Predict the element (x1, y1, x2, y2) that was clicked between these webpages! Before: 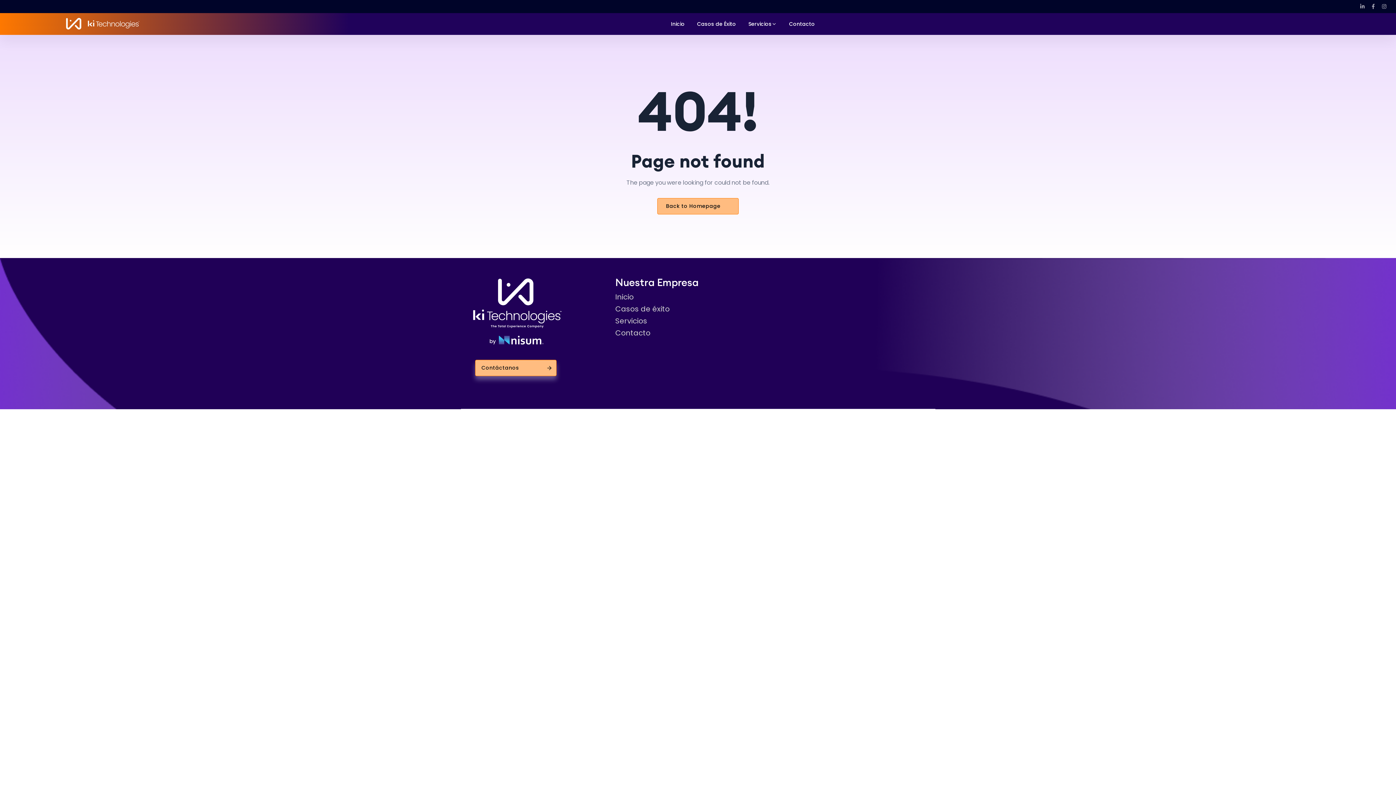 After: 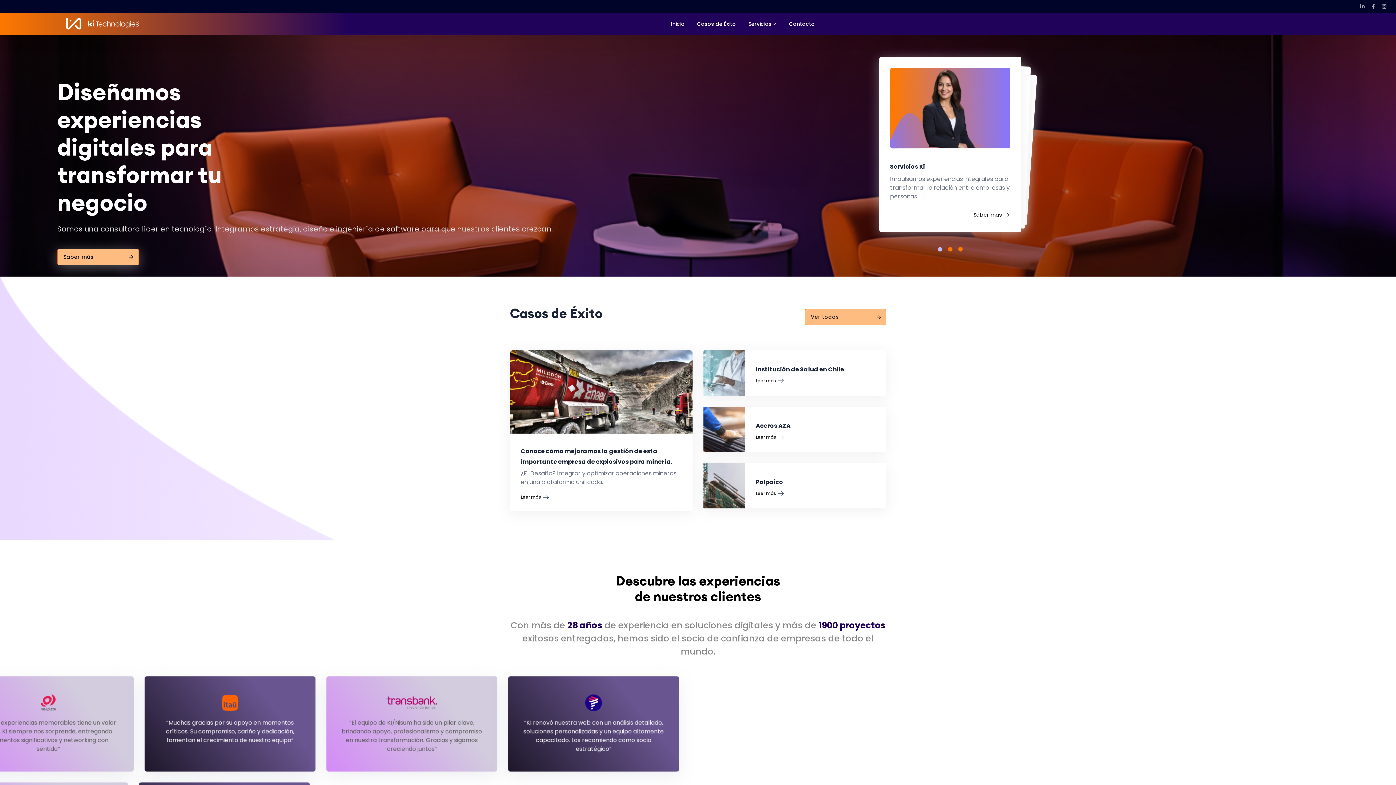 Action: label: Back to Homepage bbox: (657, 198, 738, 214)